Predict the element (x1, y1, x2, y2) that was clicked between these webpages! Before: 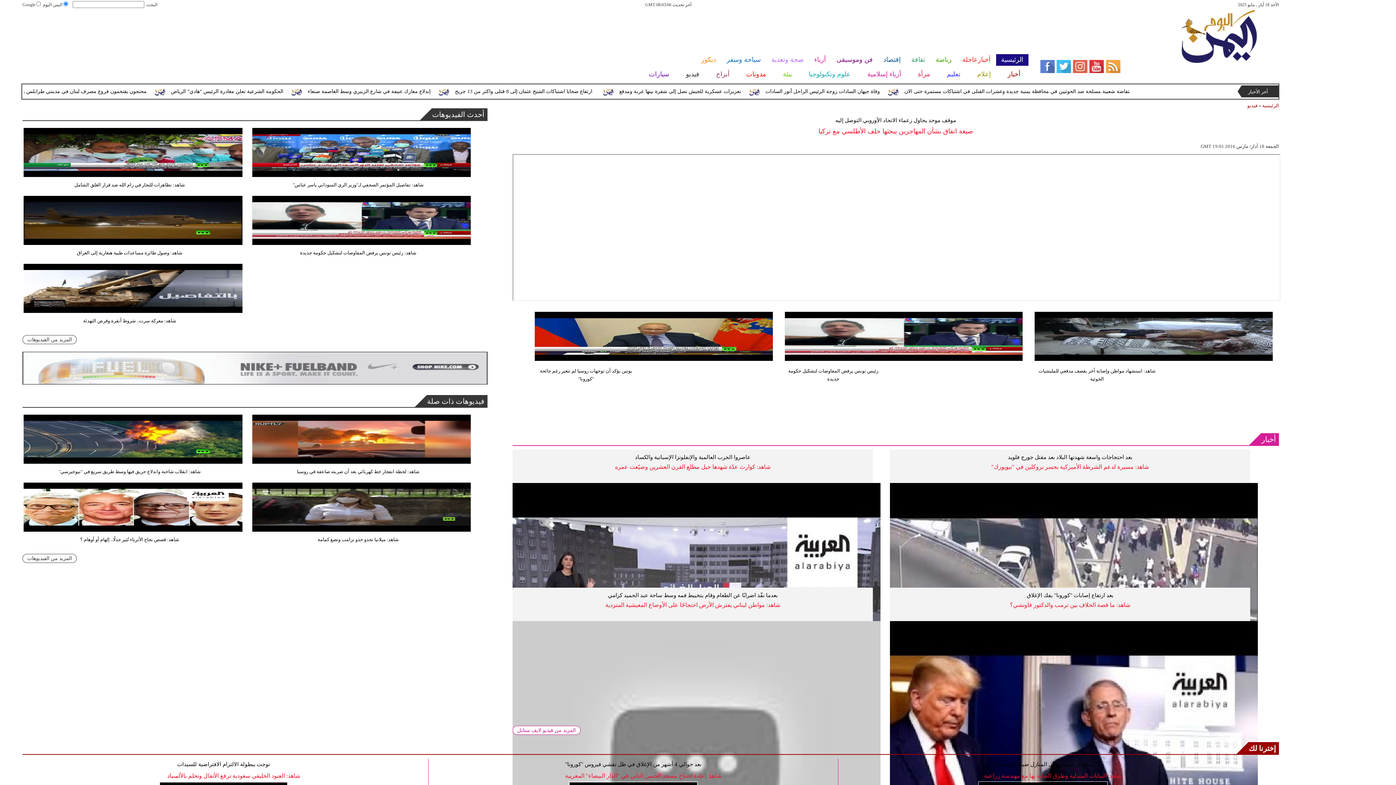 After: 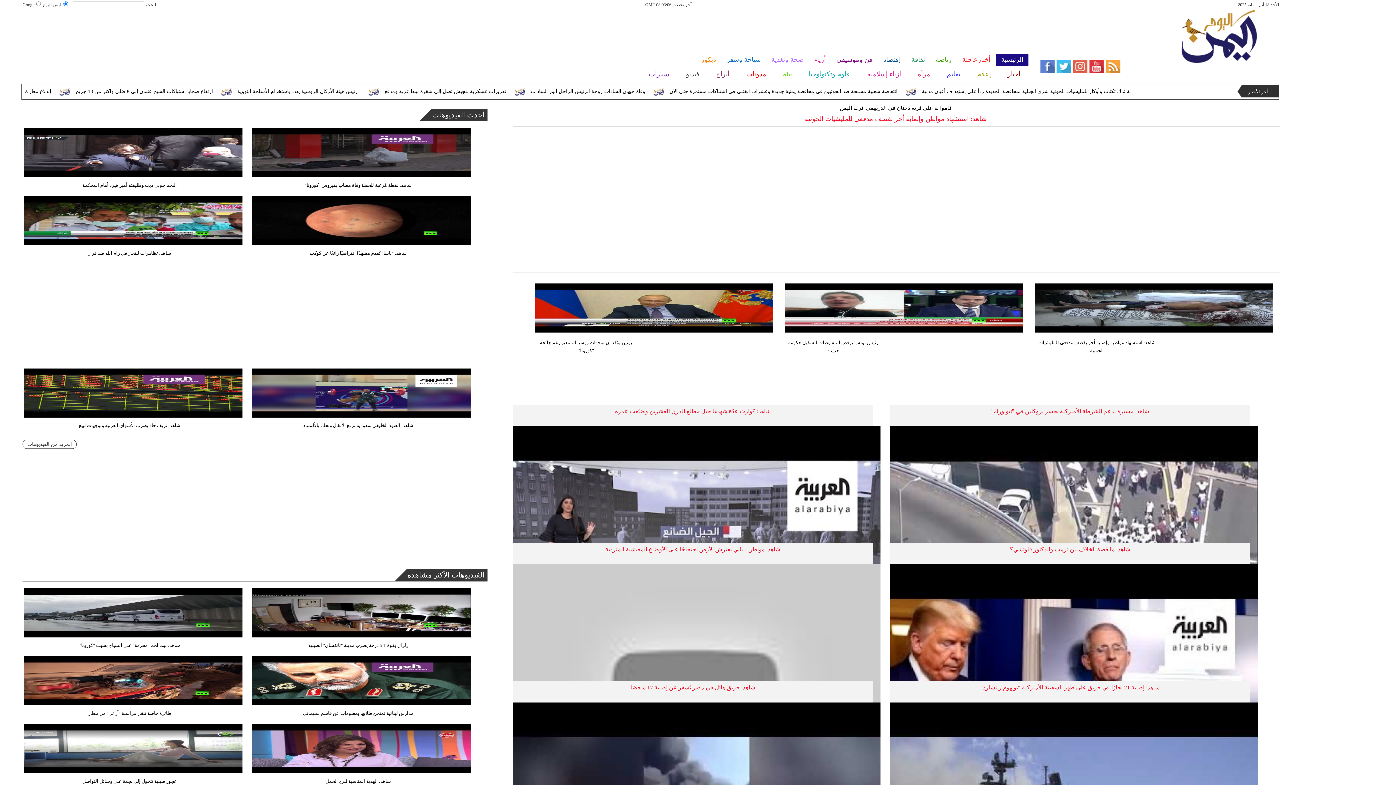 Action: label: أخبار bbox: (1261, 433, 1279, 445)